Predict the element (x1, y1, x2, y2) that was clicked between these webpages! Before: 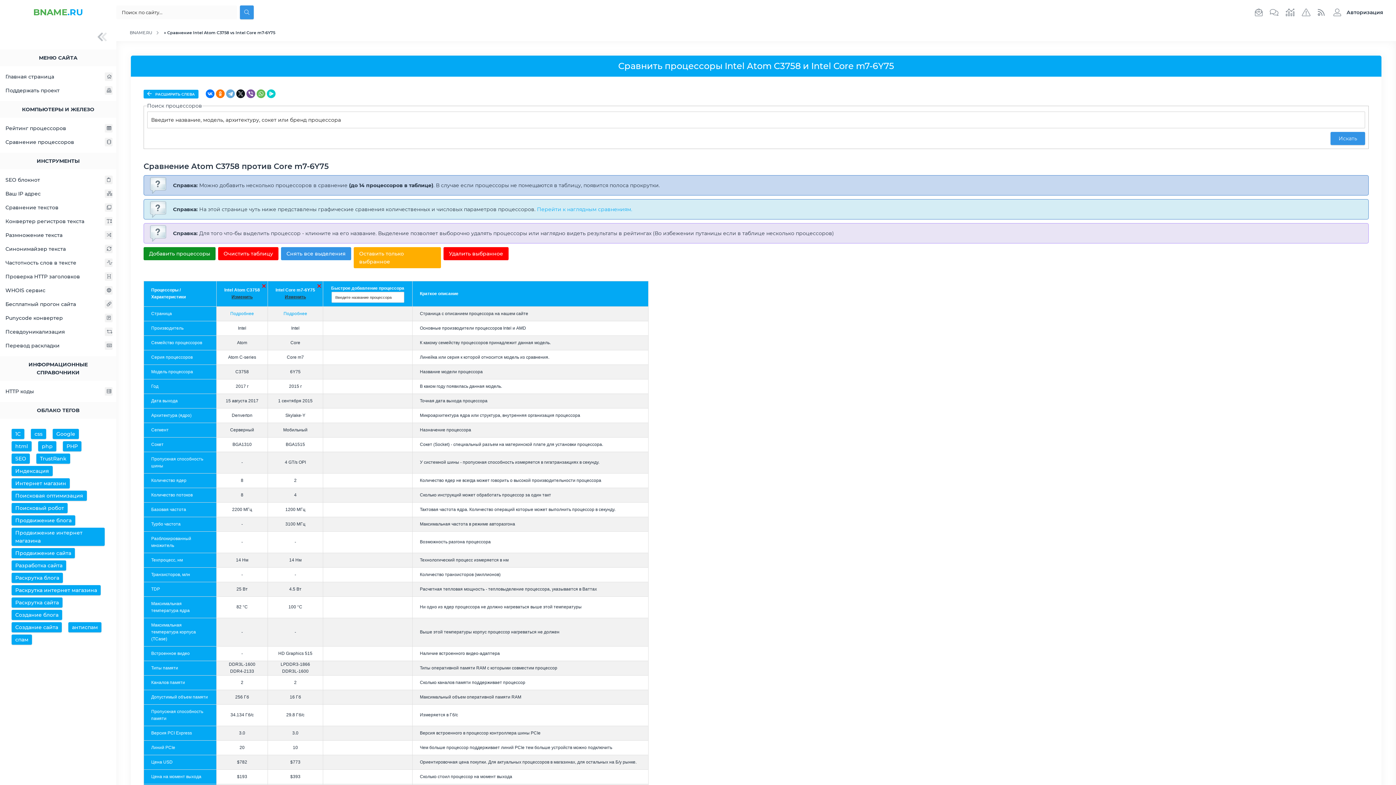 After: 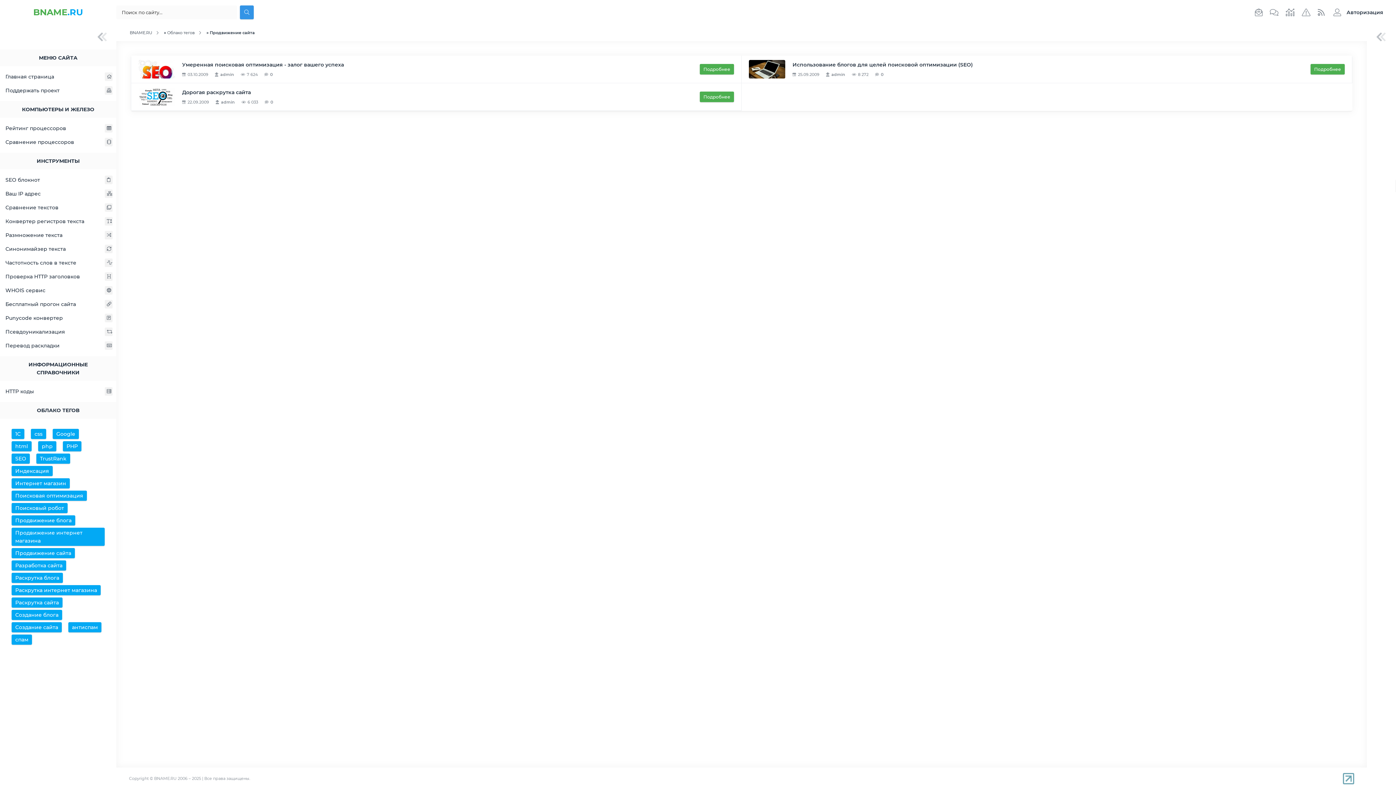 Action: label: Продвижение сайта bbox: (11, 548, 74, 558)